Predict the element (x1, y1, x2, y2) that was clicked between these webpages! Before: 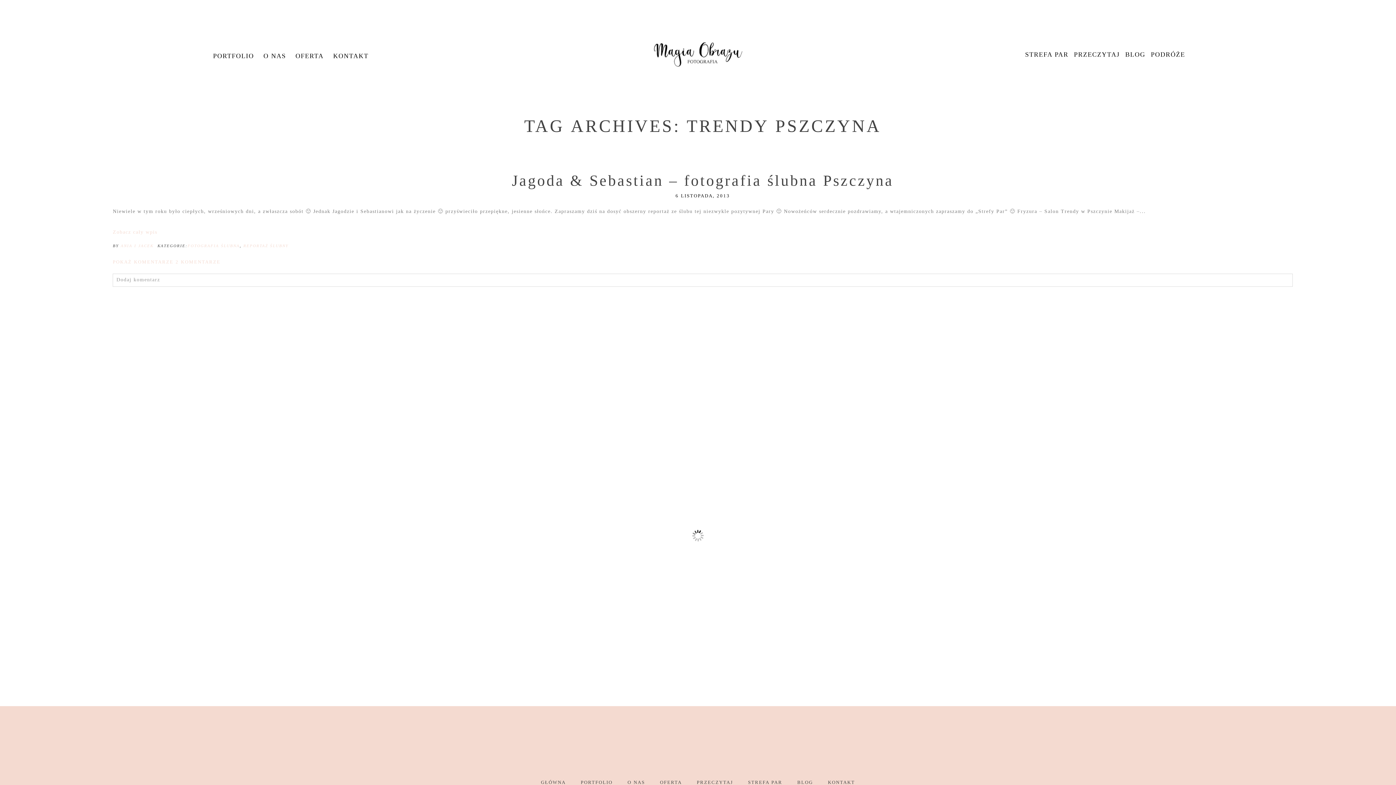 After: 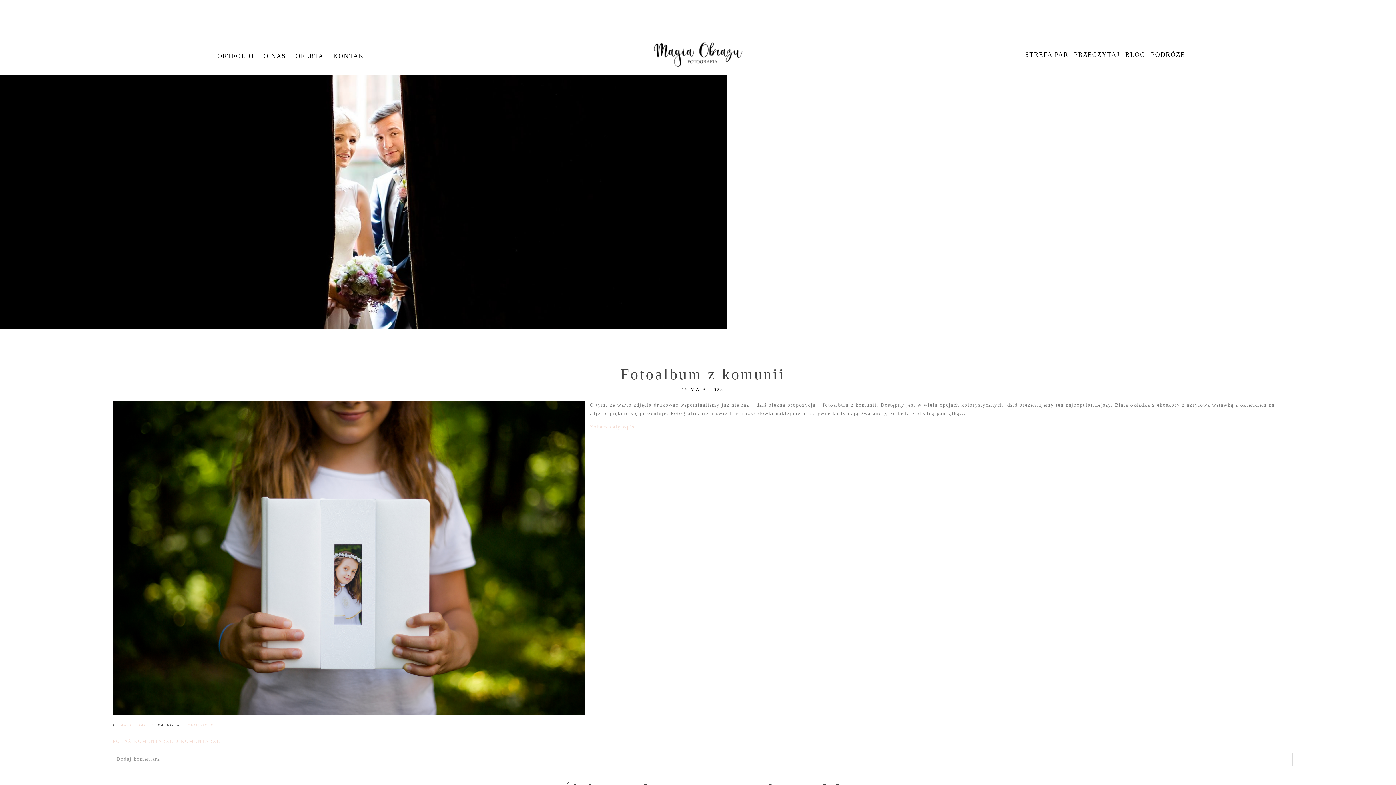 Action: bbox: (1125, 50, 1145, 58) label: BLOG